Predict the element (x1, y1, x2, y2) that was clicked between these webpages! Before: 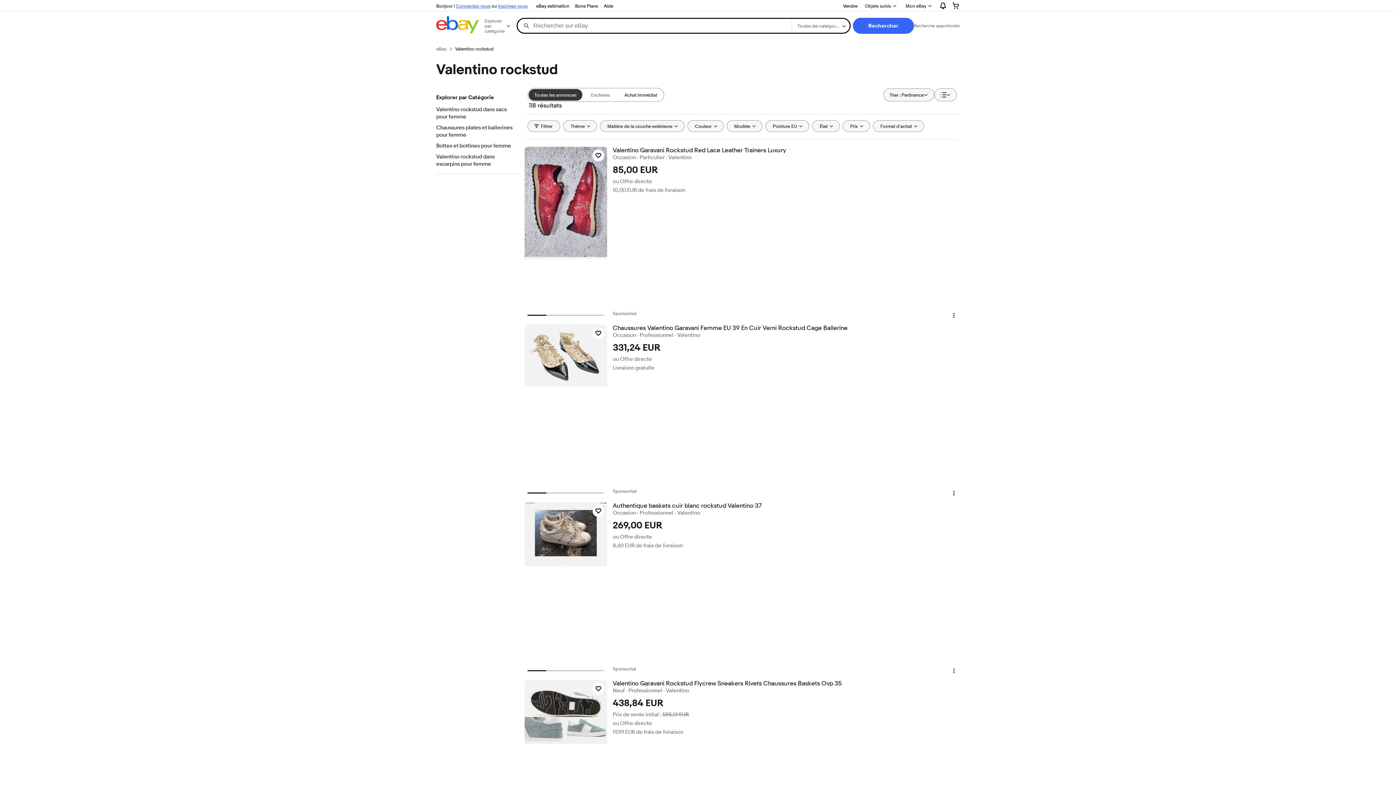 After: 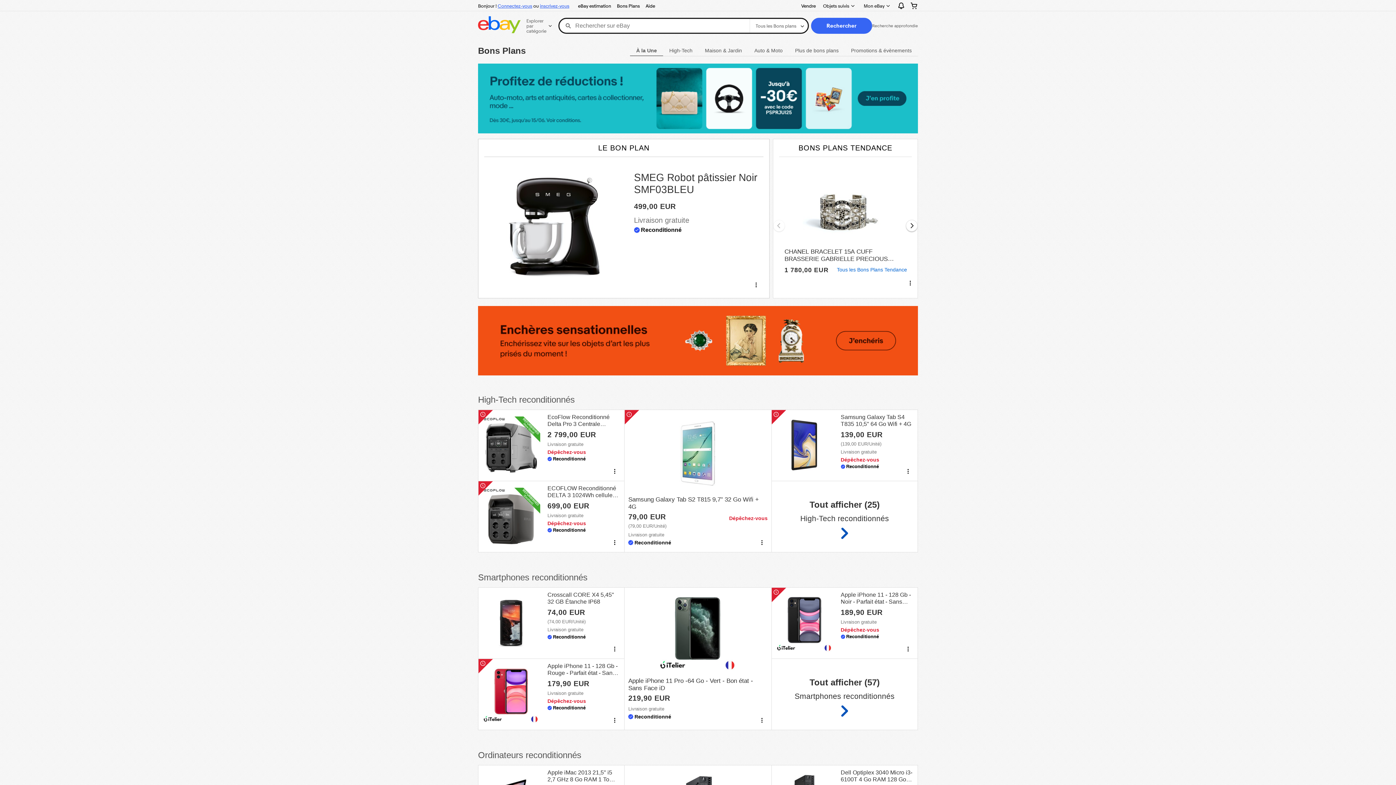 Action: bbox: (572, 1, 601, 10) label: Bons Plans